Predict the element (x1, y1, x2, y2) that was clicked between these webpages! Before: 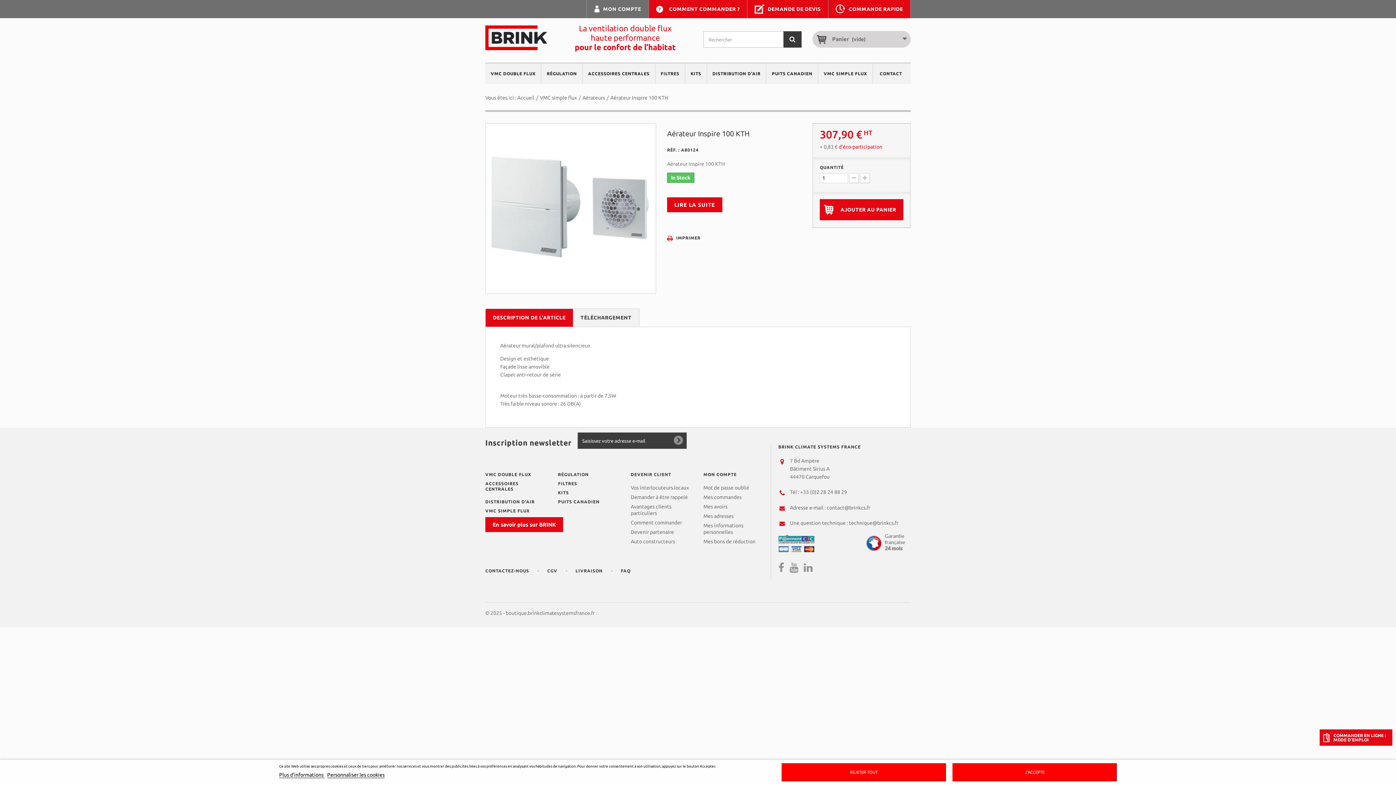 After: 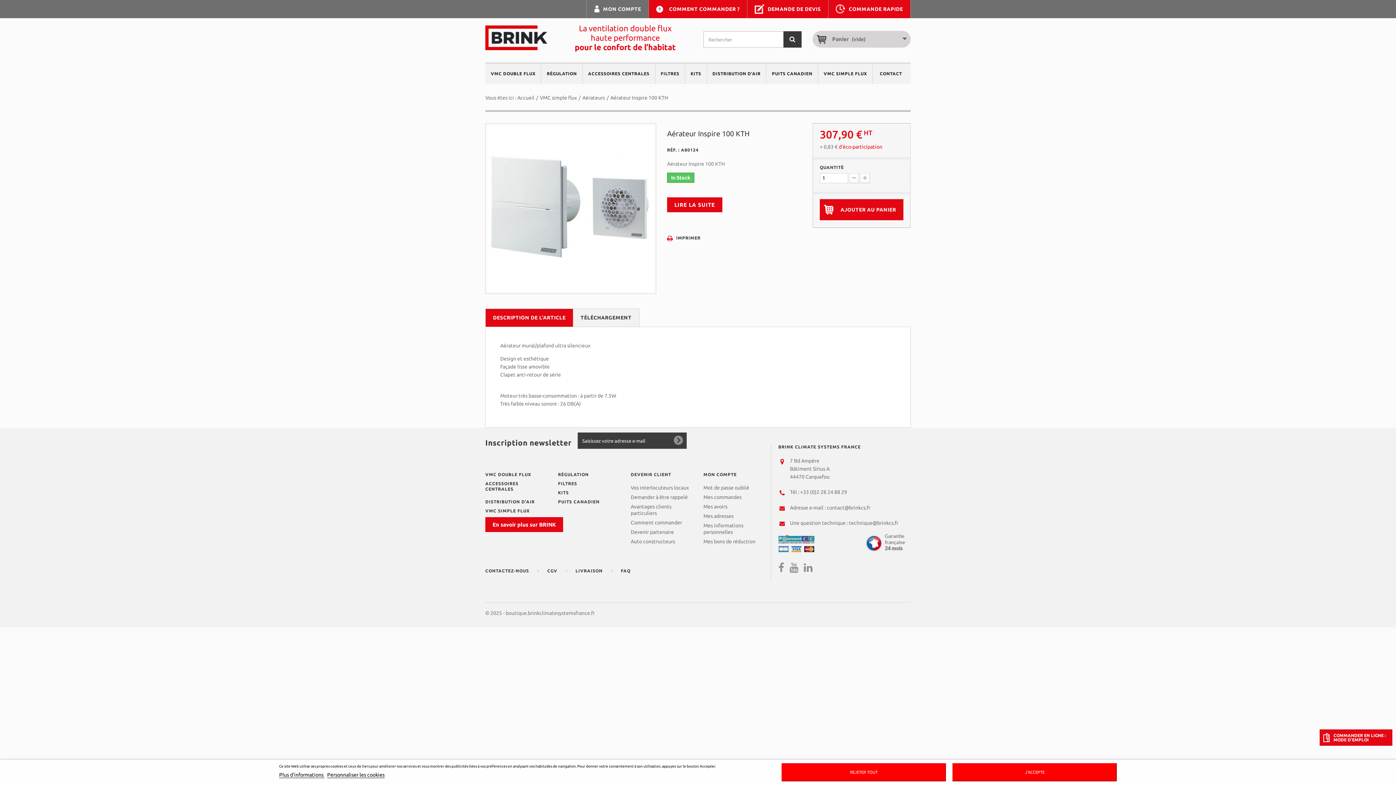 Action: bbox: (826, 505, 870, 510) label: contact@brinkcs.fr